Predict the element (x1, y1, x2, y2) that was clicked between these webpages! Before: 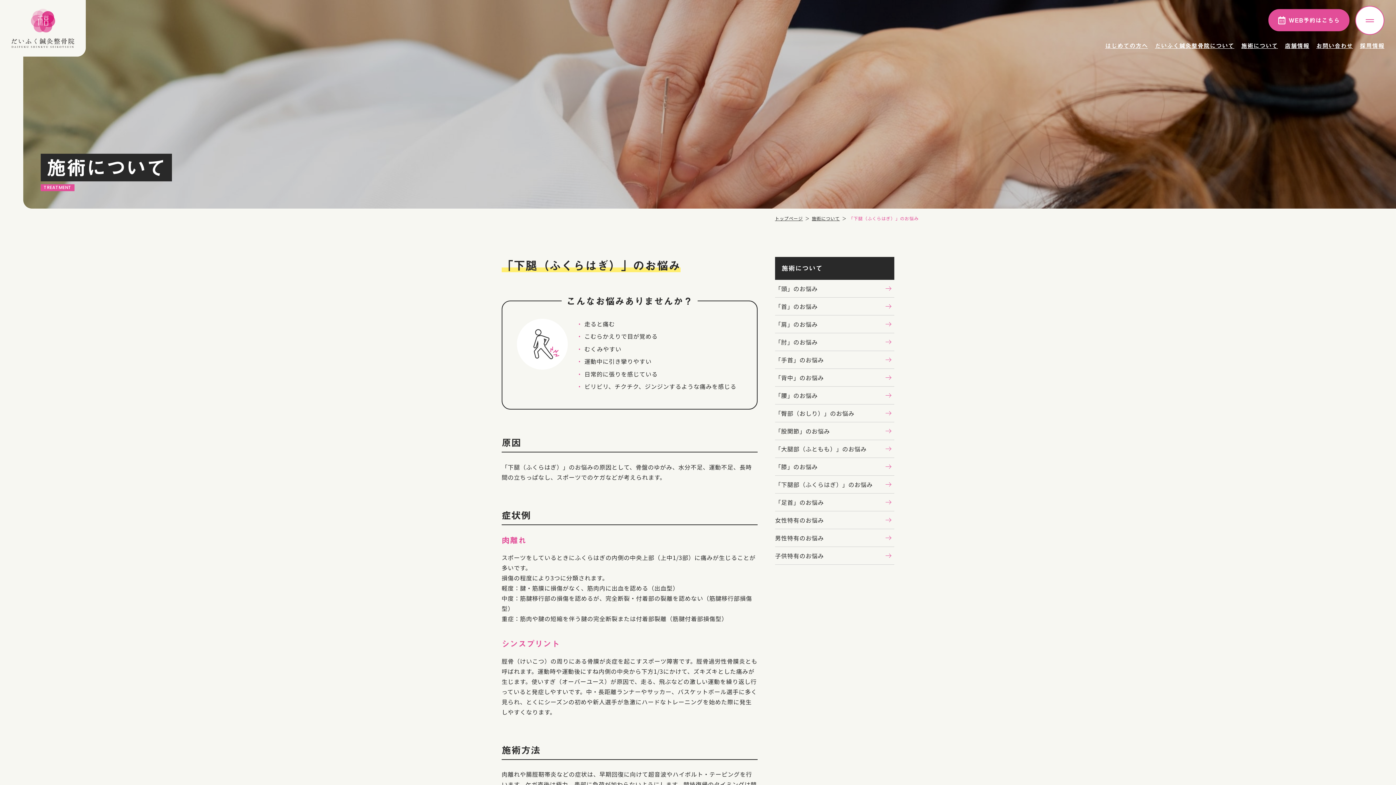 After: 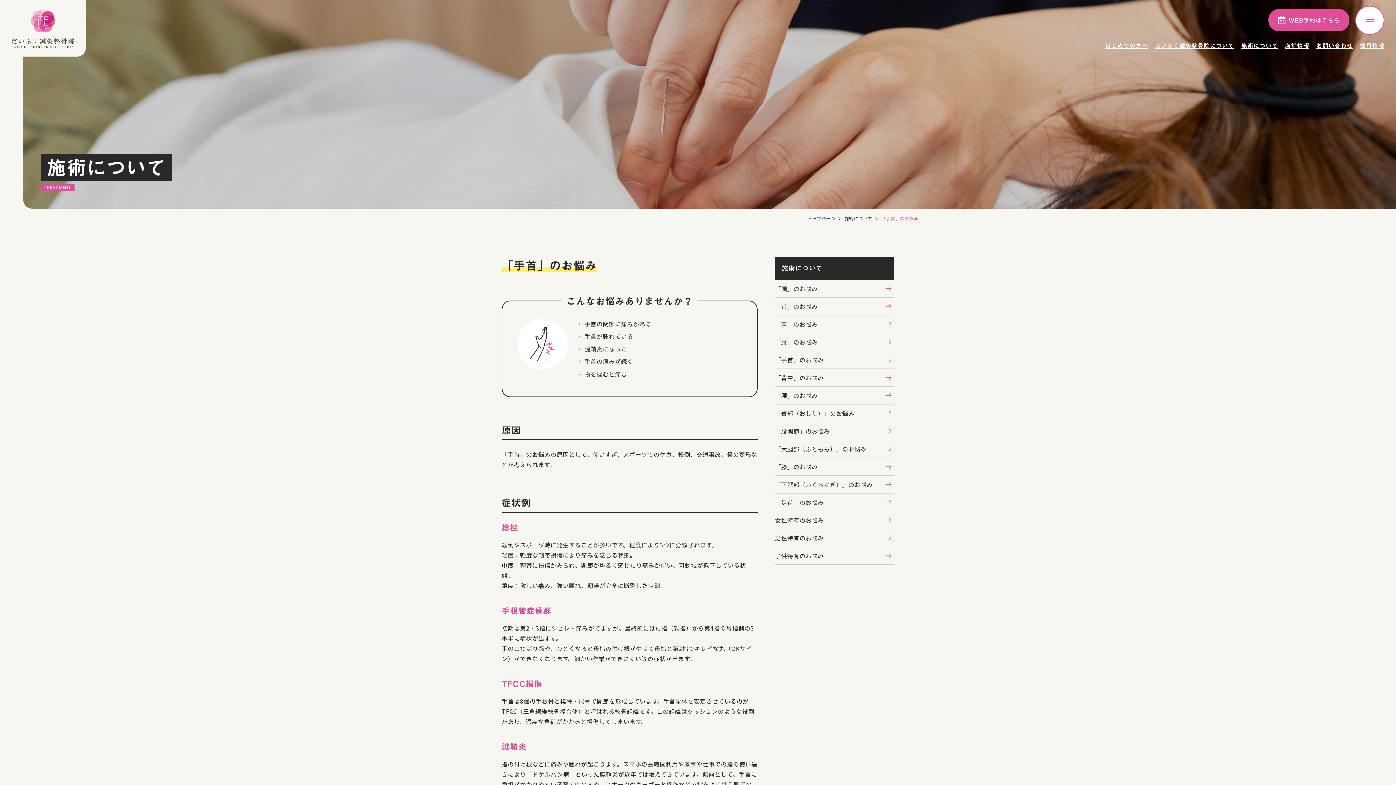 Action: bbox: (775, 351, 894, 368) label: 「手首」のお悩み